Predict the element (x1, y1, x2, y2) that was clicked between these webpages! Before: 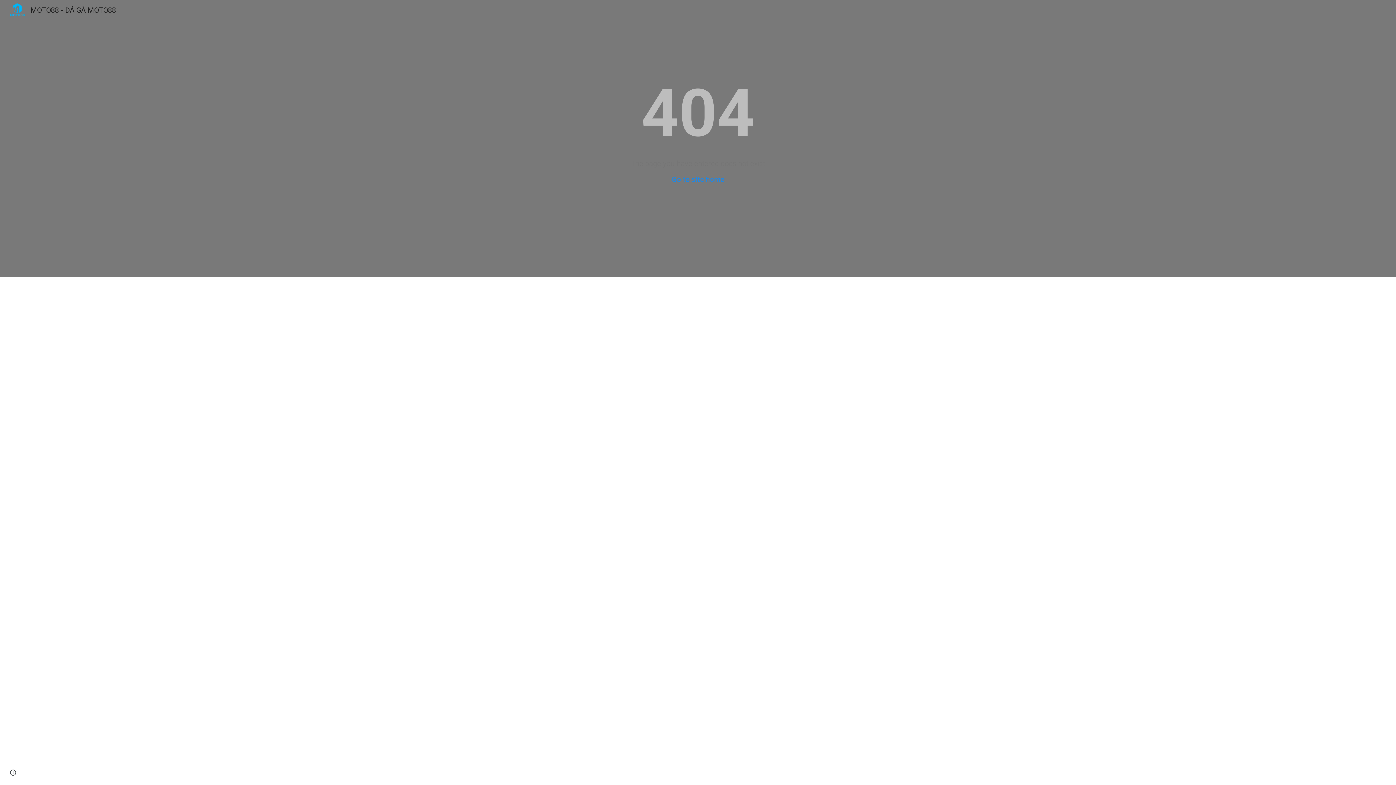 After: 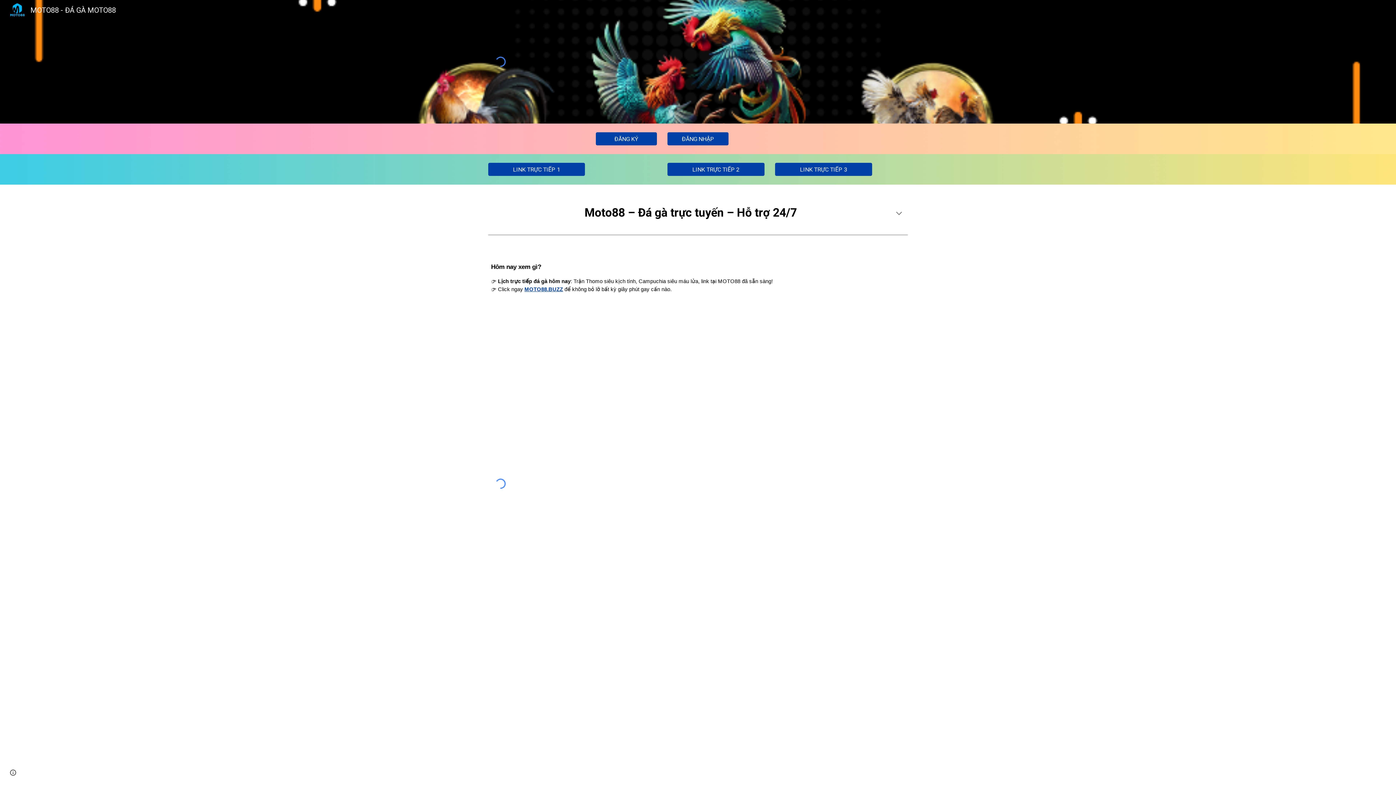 Action: label: MOTO88 - ĐÁ GÀ MOTO88 bbox: (5, 5, 120, 13)